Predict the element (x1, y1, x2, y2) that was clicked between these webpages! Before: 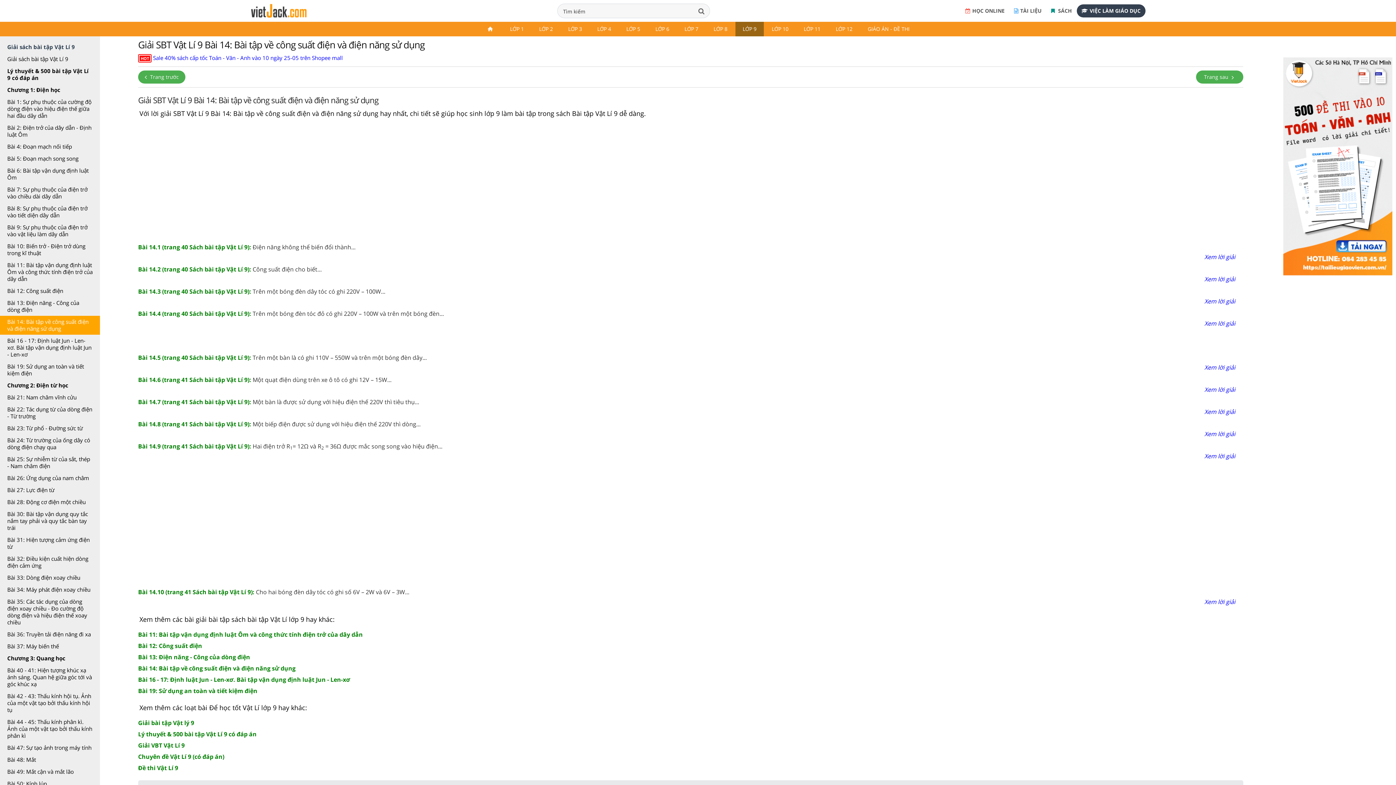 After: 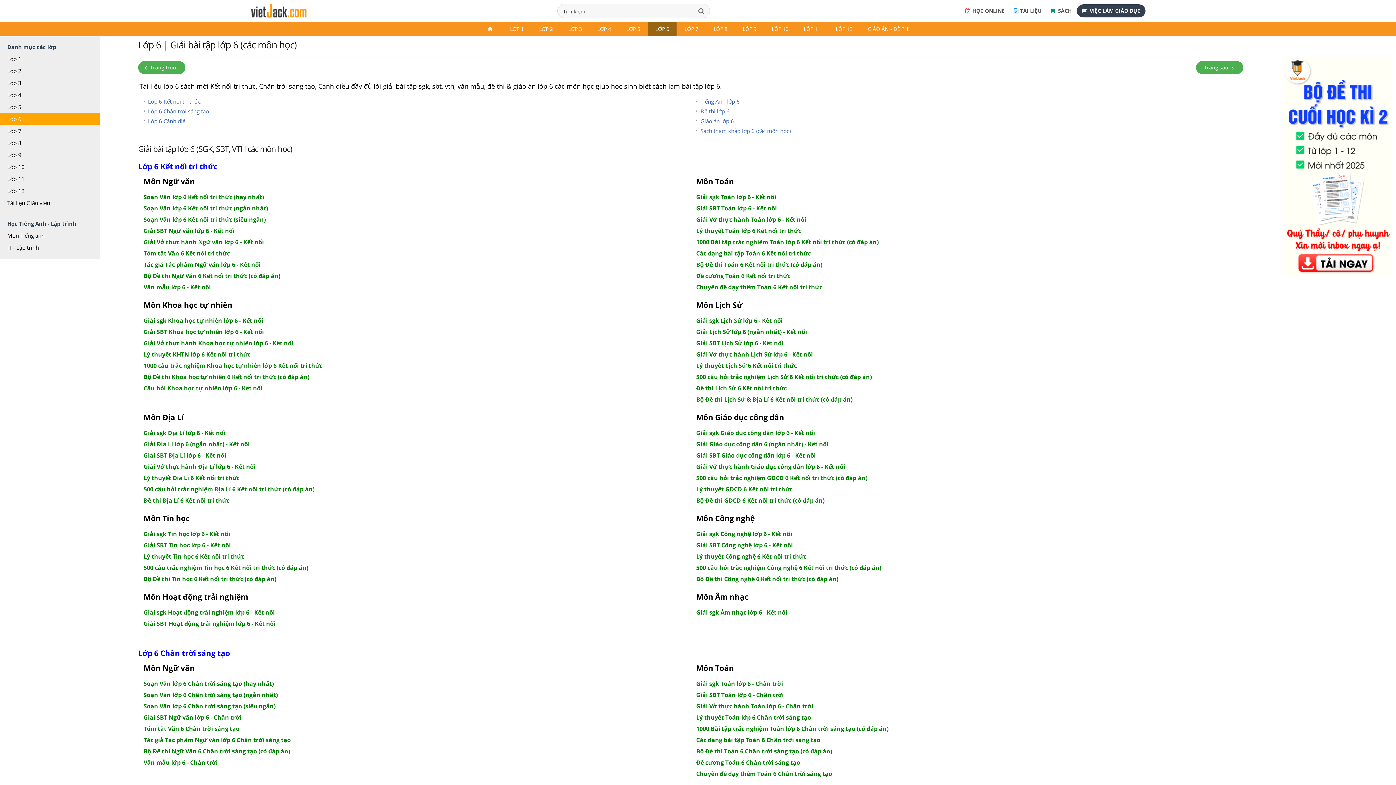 Action: label: LỚP 6 bbox: (648, 21, 677, 36)